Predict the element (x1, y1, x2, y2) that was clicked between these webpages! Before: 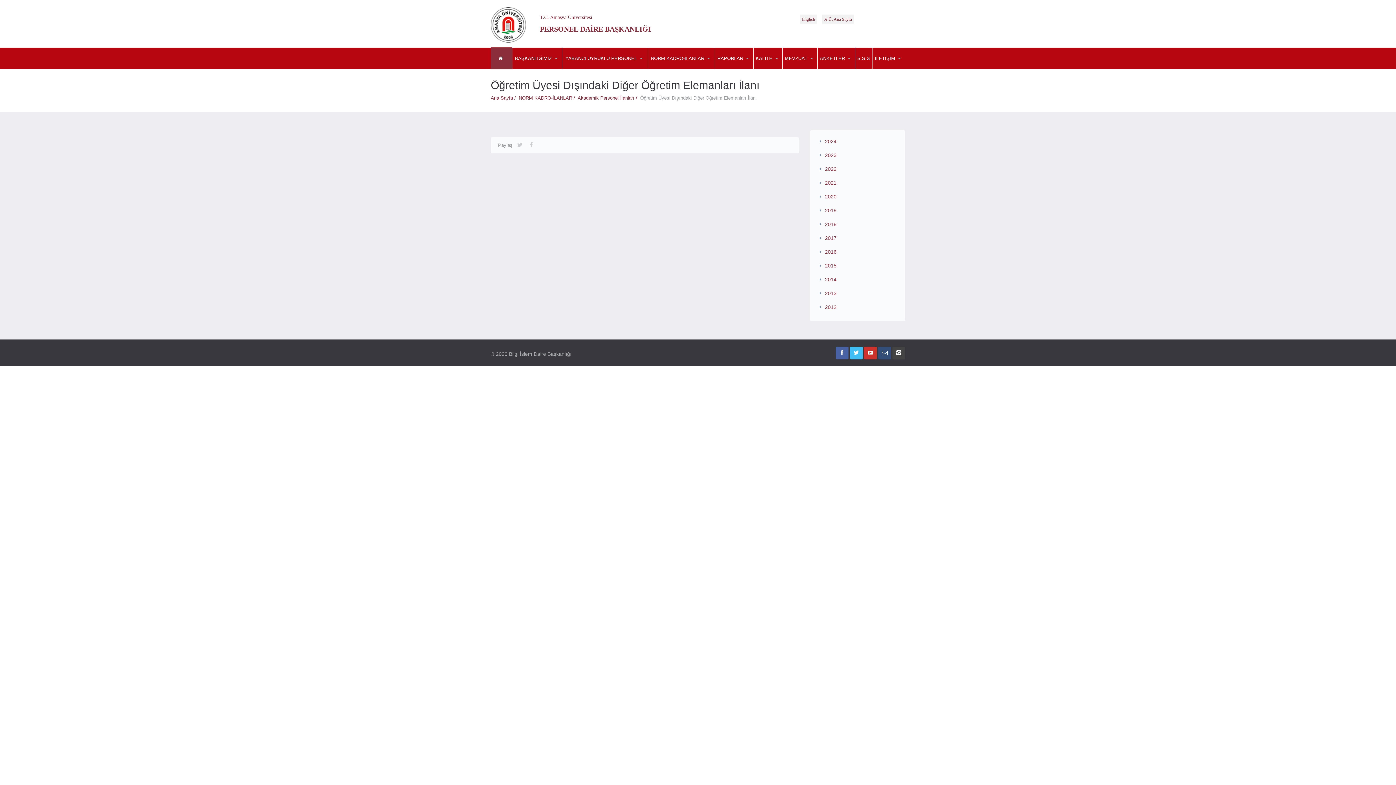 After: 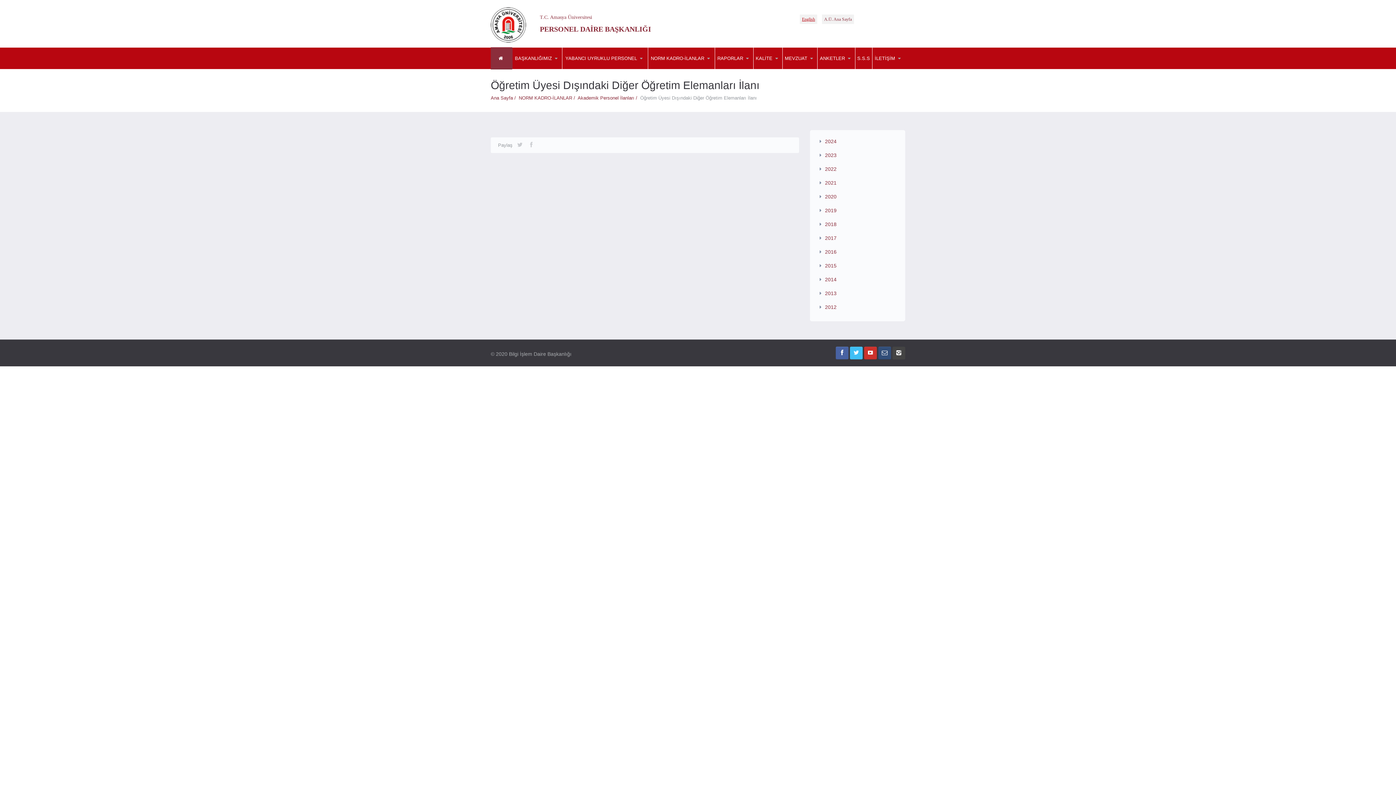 Action: bbox: (802, 16, 815, 21) label: English